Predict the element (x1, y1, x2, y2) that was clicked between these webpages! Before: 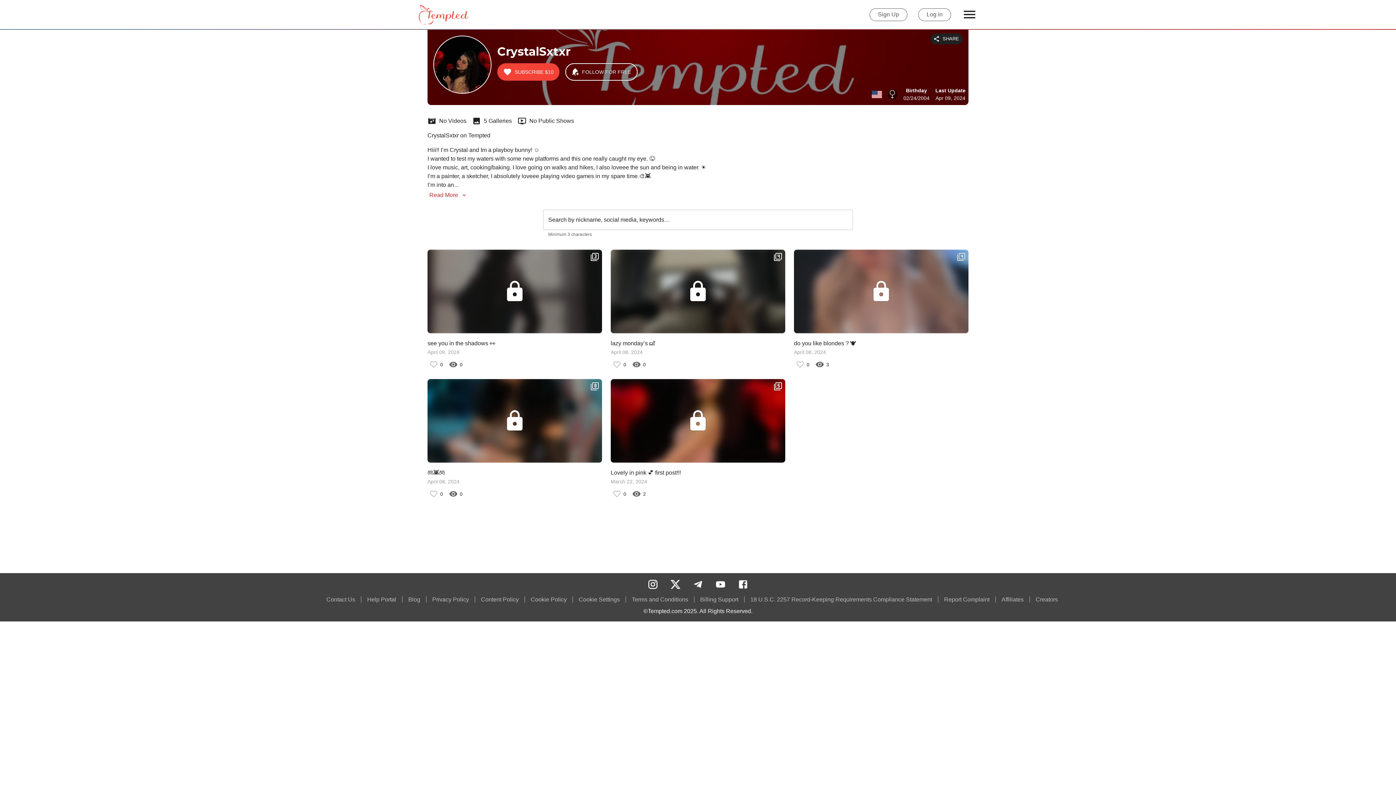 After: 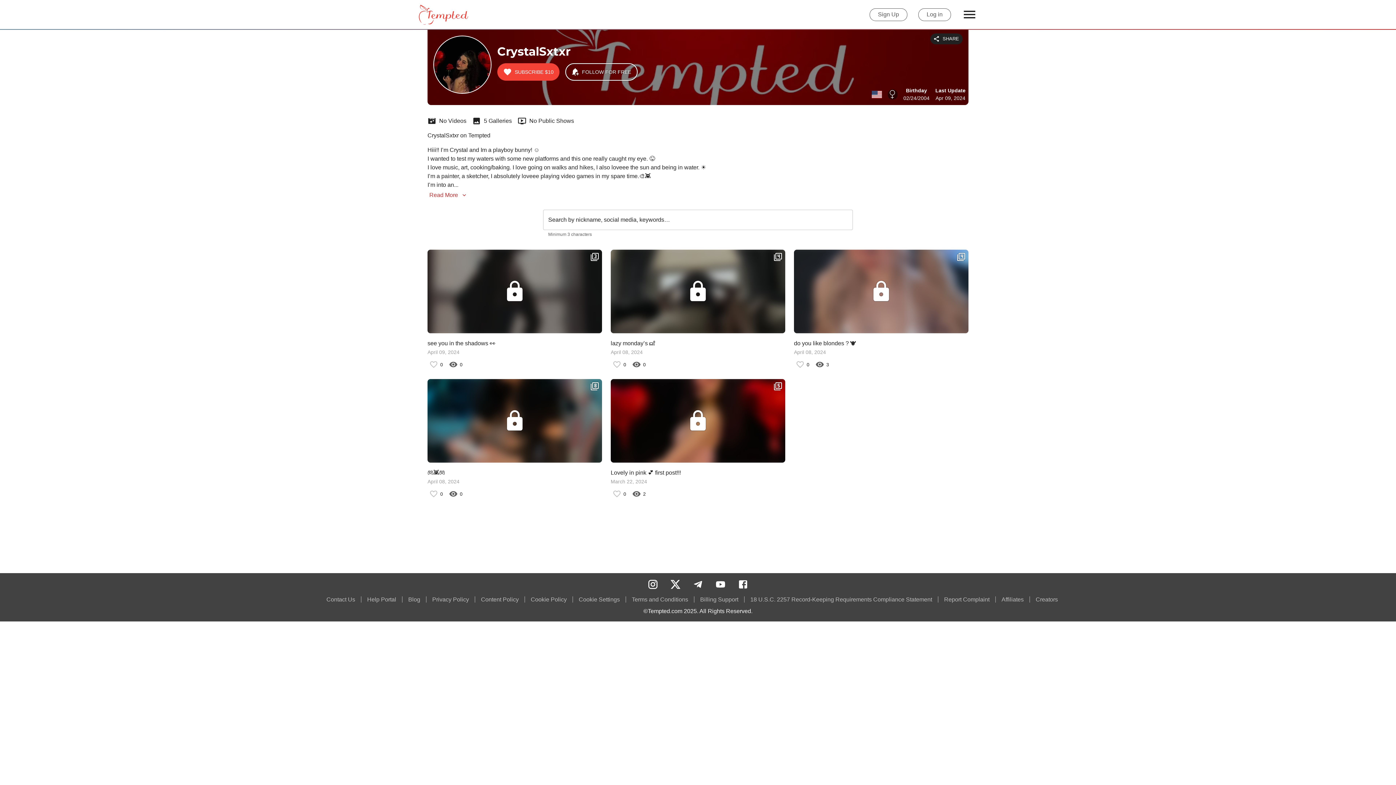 Action: bbox: (750, 596, 938, 602) label: 18 U.S.C. 2257 Record-Keeping Requirements Compliance Statement